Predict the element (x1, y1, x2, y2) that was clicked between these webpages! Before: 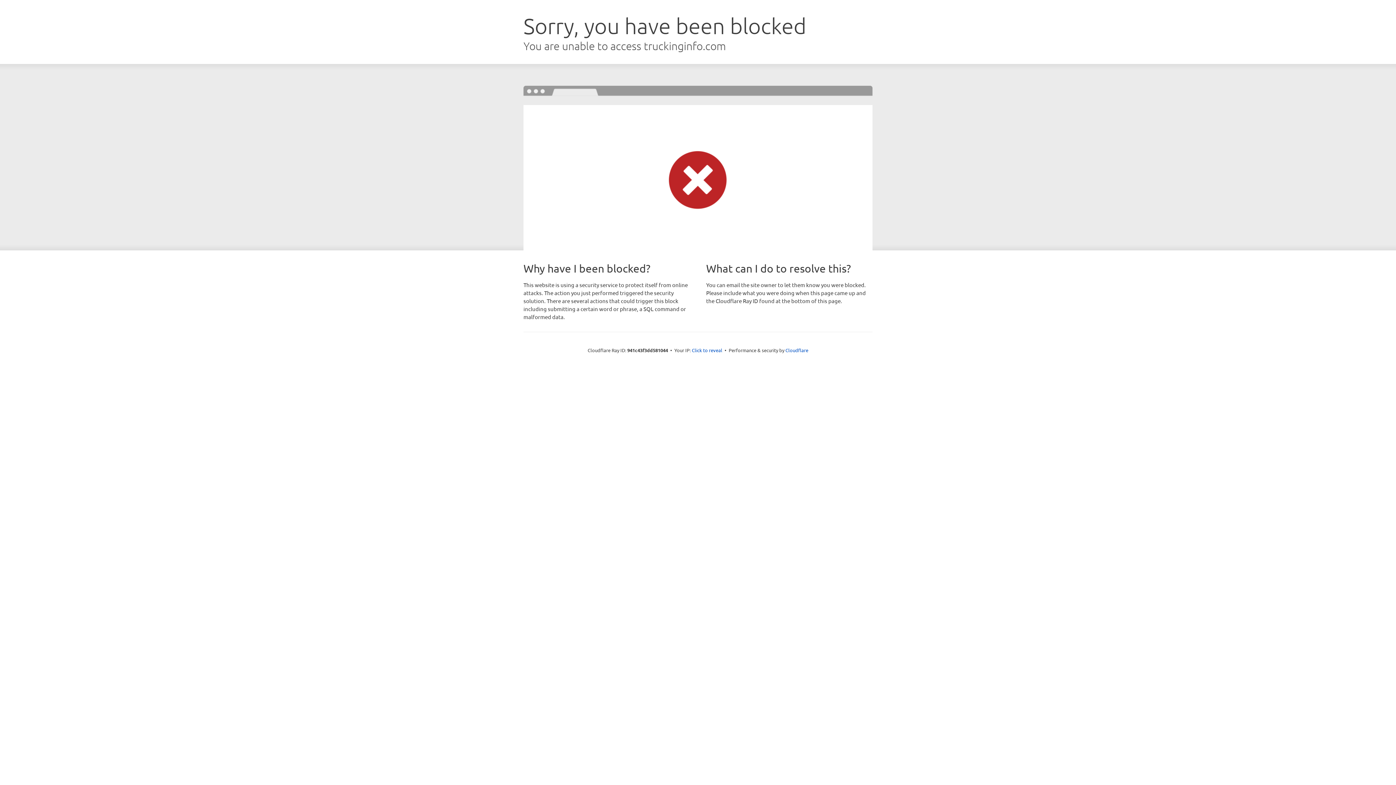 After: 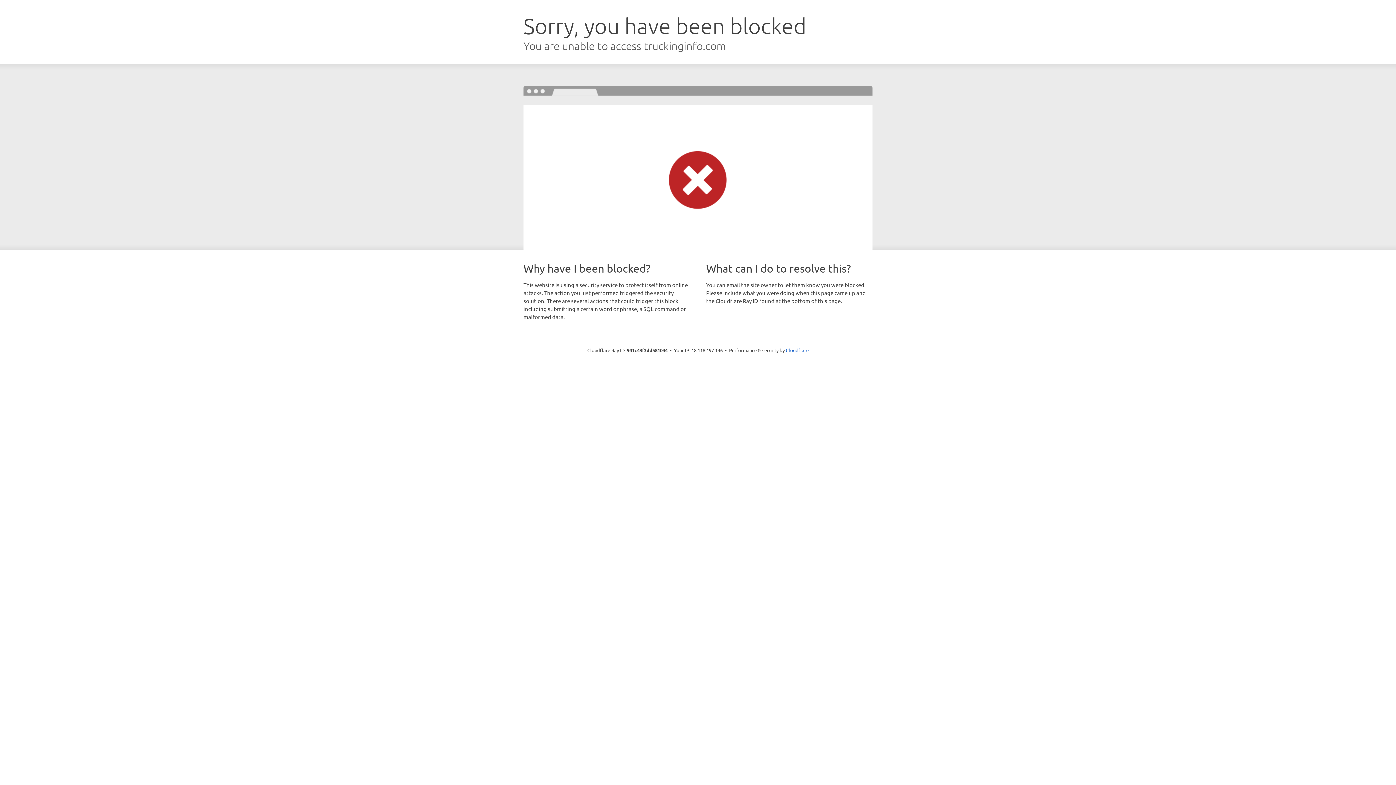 Action: bbox: (692, 346, 722, 353) label: Click to reveal